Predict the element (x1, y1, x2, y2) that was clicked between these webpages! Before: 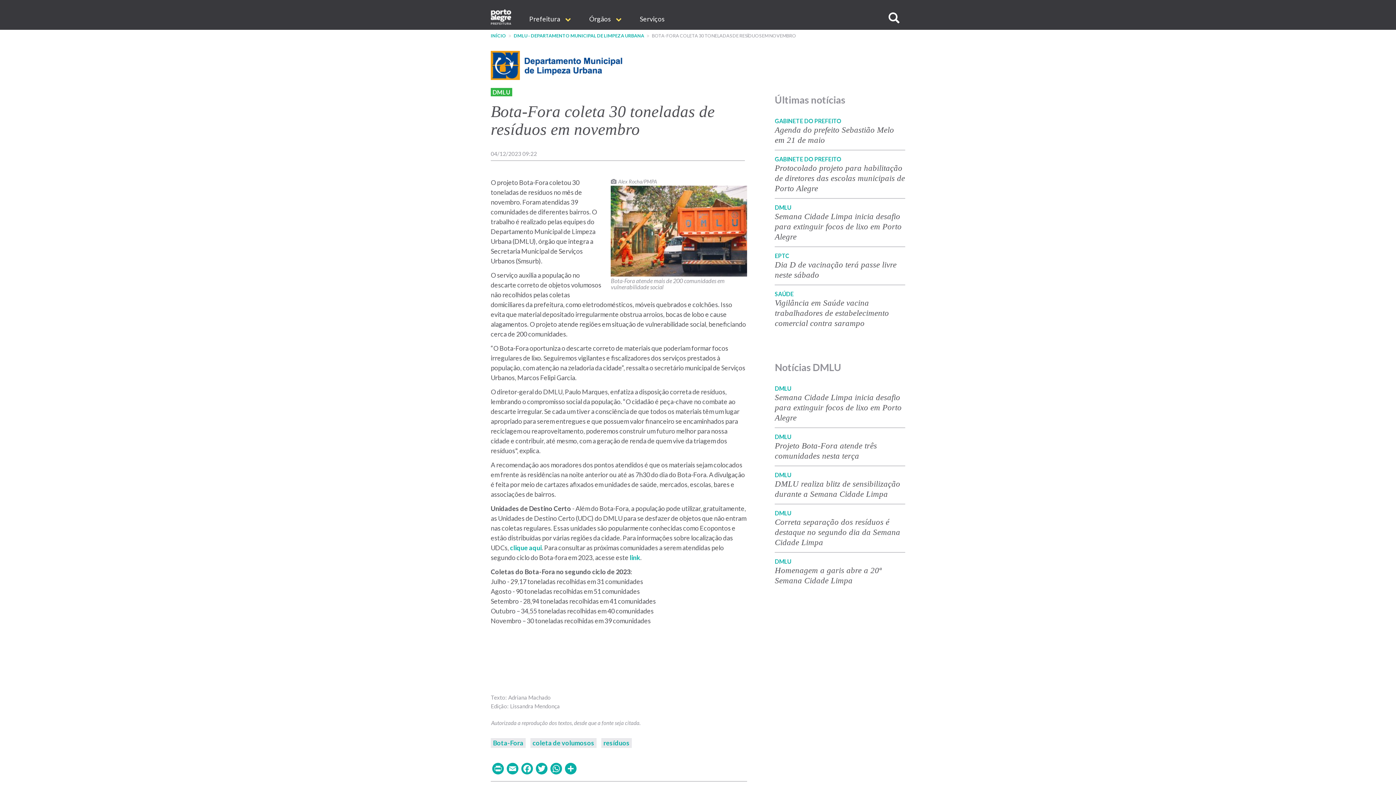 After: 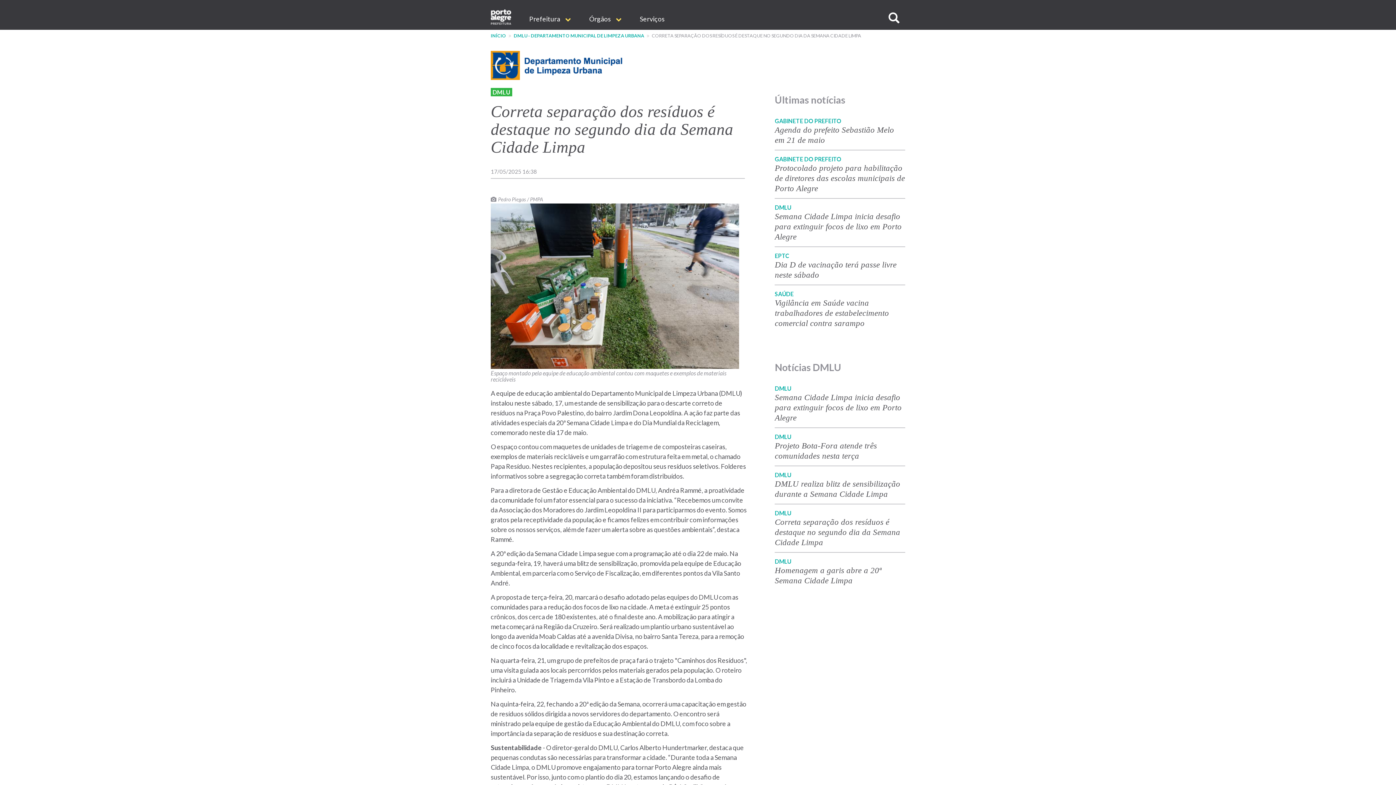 Action: bbox: (775, 517, 900, 547) label: Correta separação dos resíduos é destaque no segundo dia da Semana Cidade Limpa